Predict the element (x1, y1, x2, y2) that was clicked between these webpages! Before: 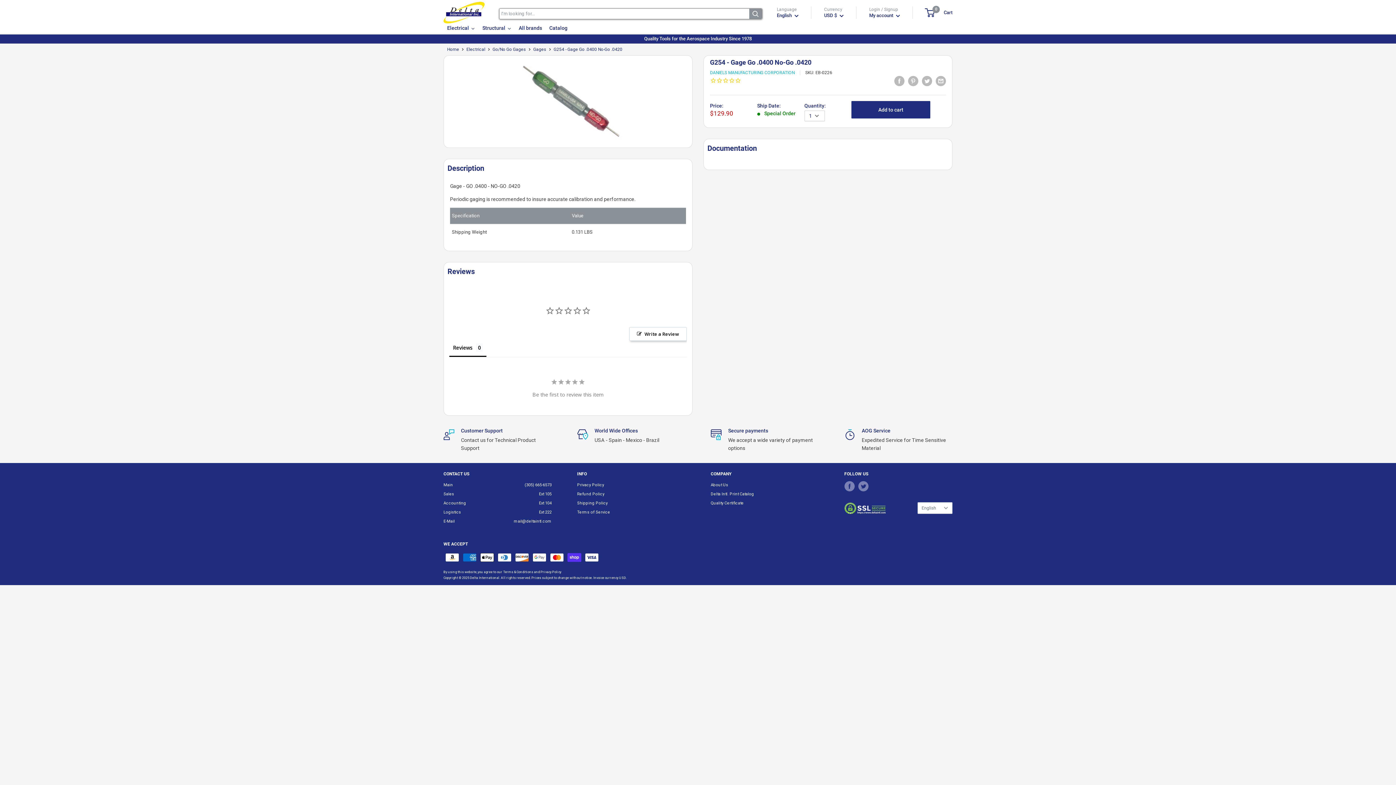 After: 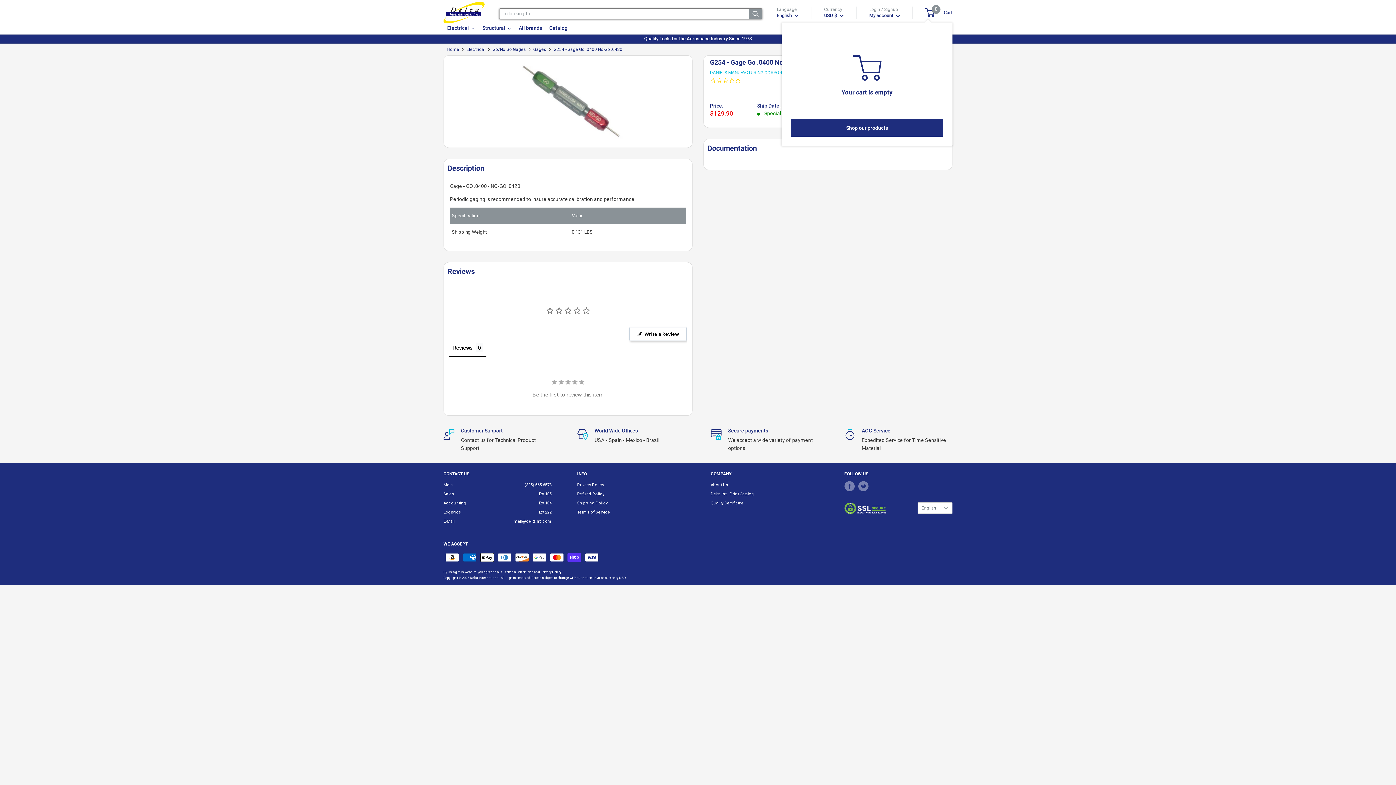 Action: bbox: (925, 8, 952, 17) label: 0
 Cart